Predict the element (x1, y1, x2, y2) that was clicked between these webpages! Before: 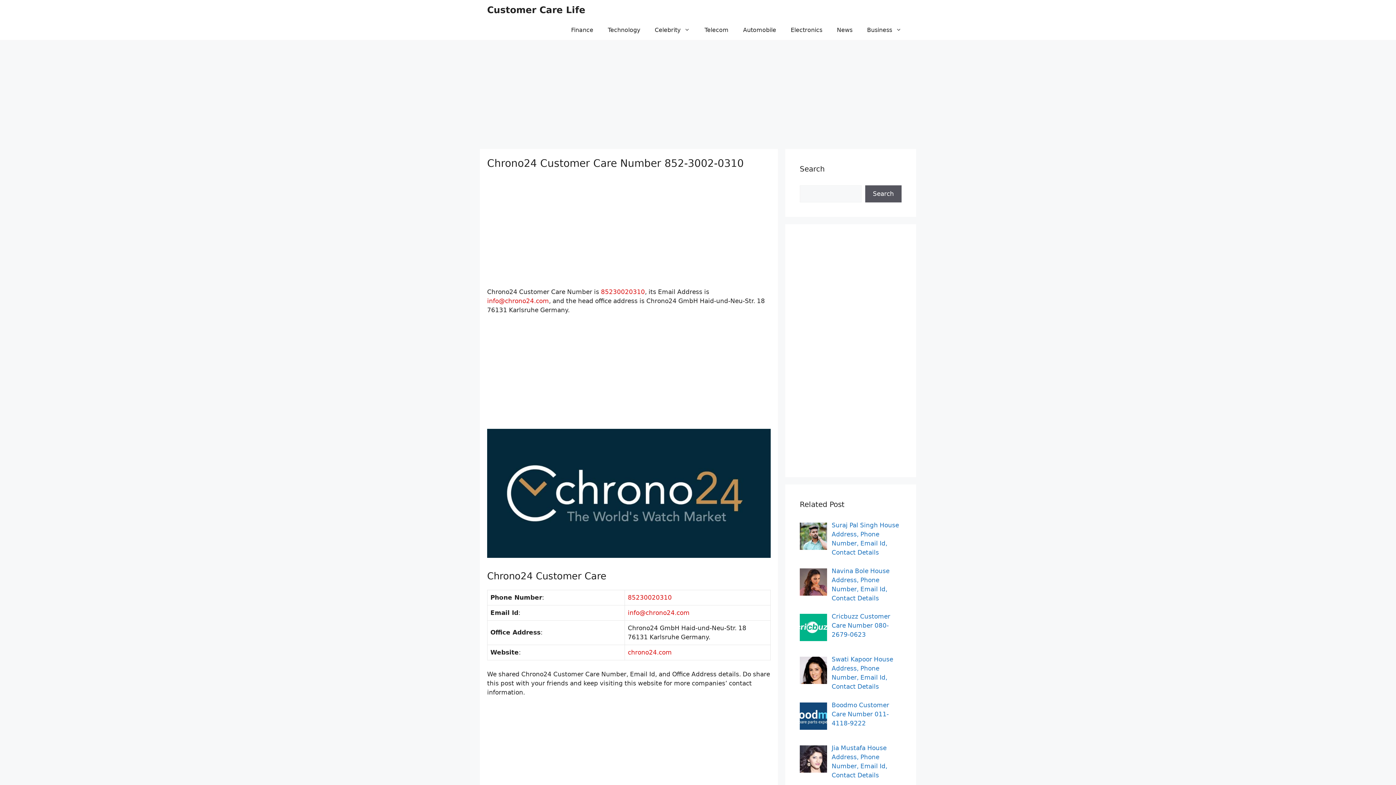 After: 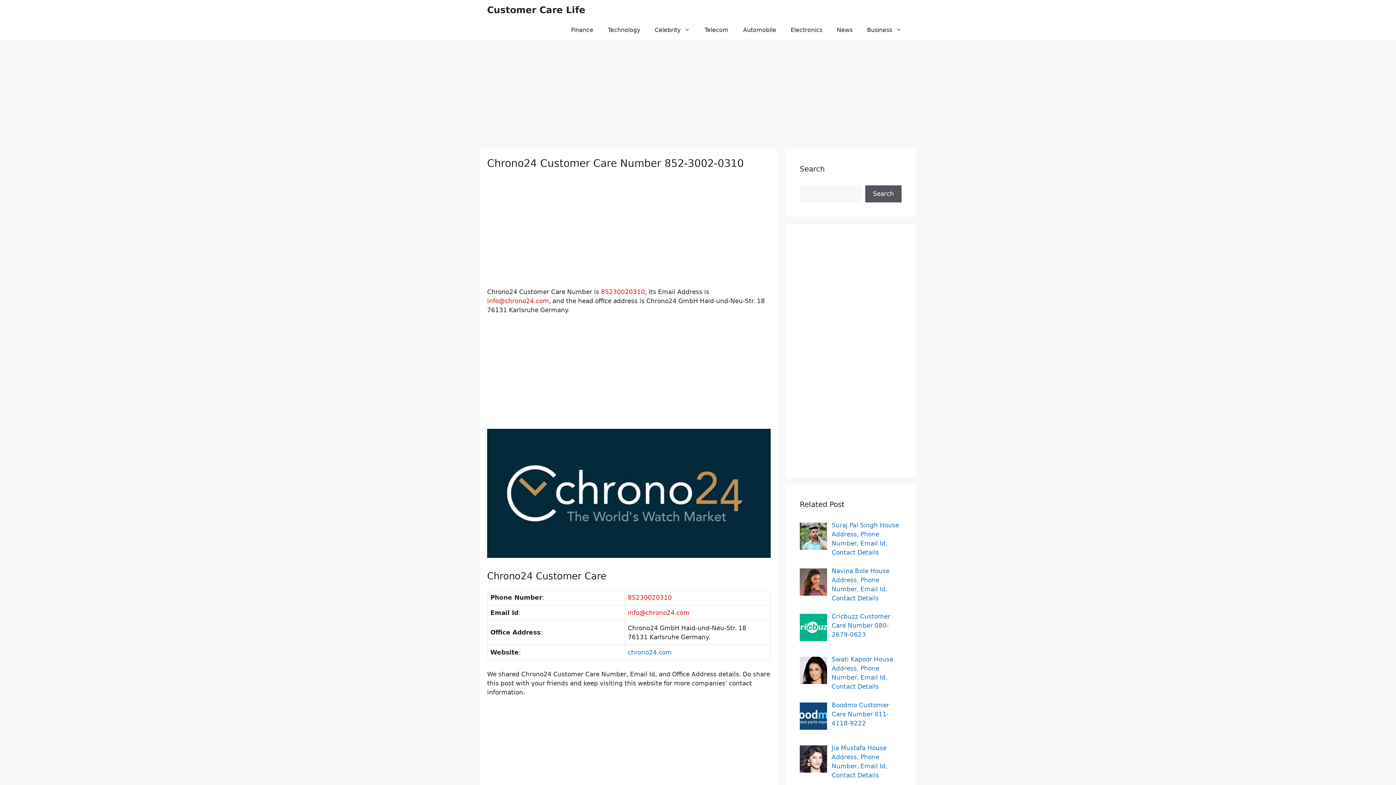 Action: bbox: (628, 649, 672, 656) label: chrono24.com